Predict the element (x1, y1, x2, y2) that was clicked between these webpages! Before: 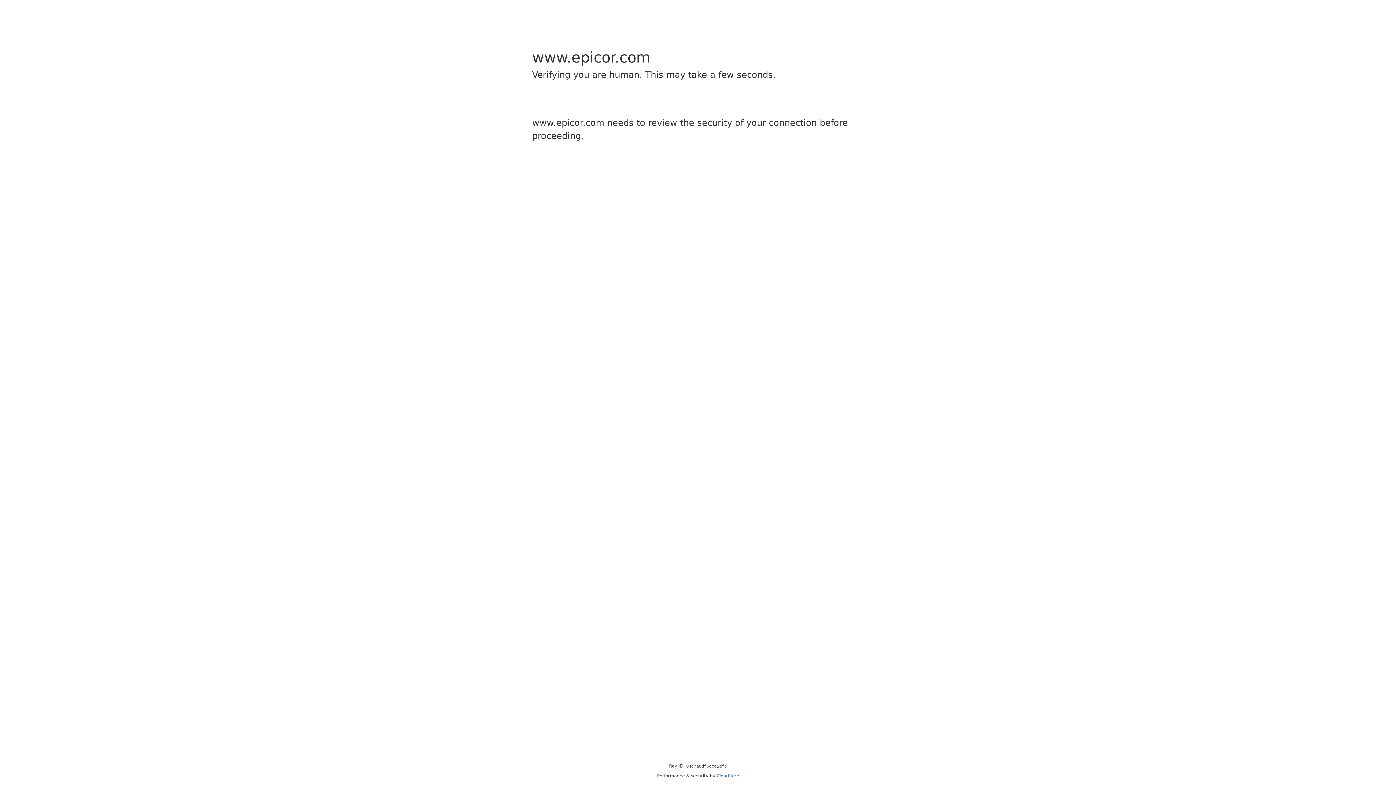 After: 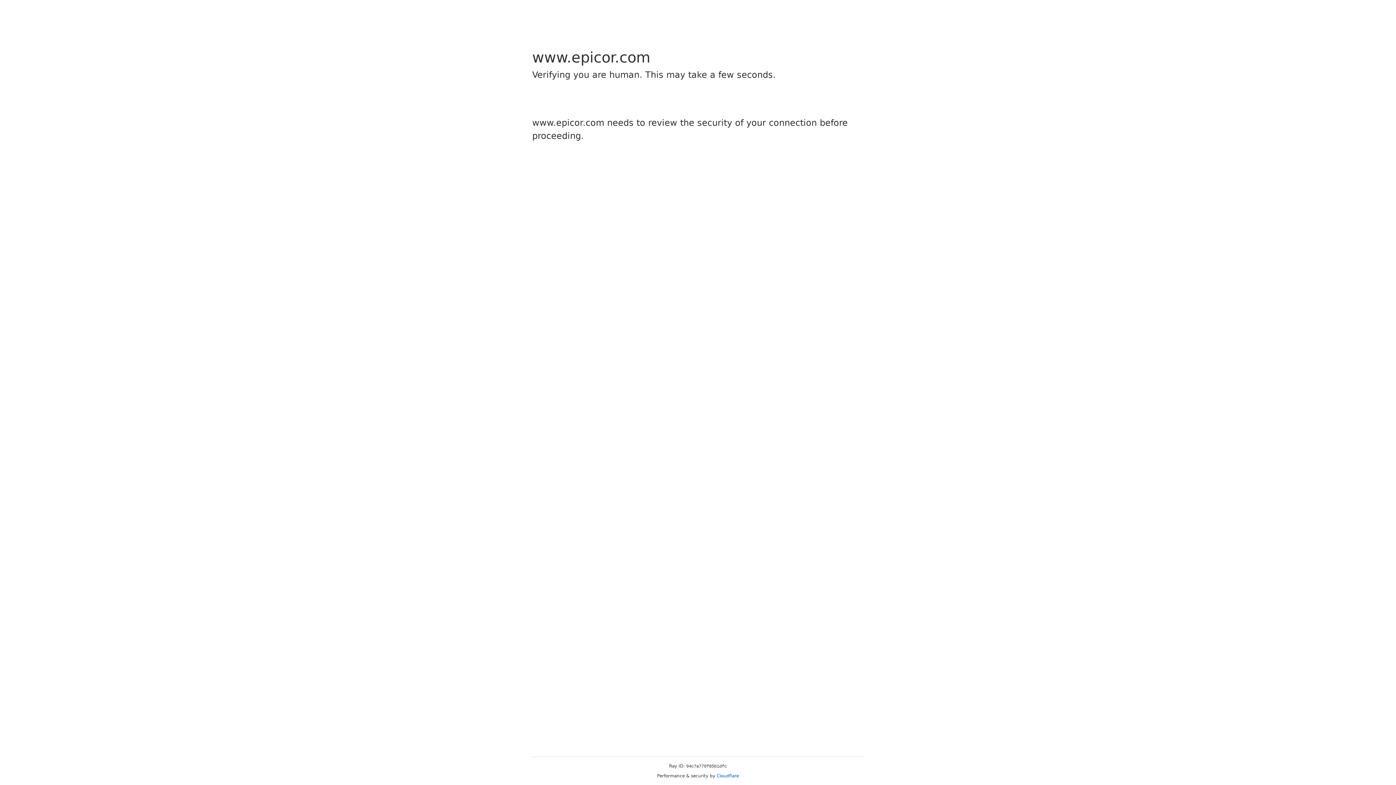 Action: label: Cloudflare bbox: (716, 773, 739, 778)